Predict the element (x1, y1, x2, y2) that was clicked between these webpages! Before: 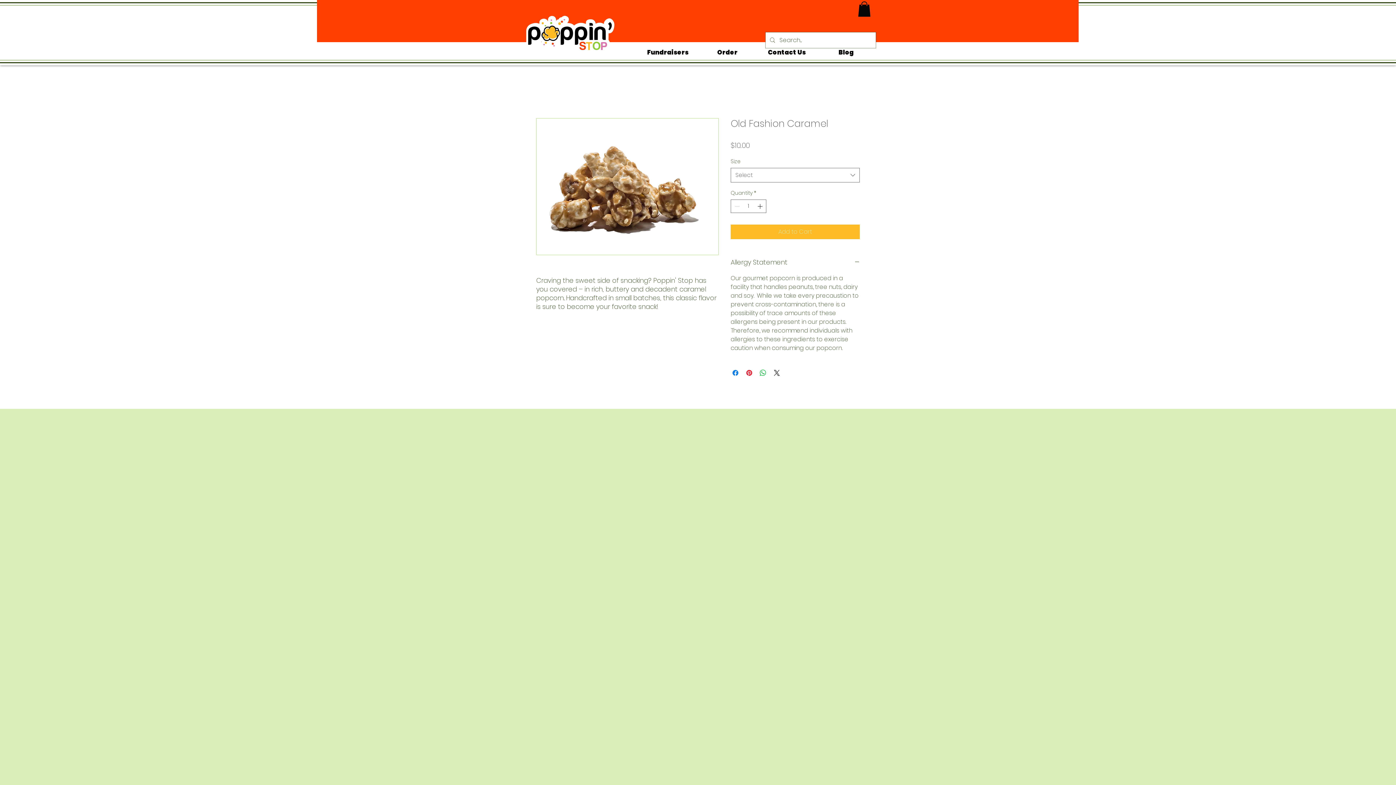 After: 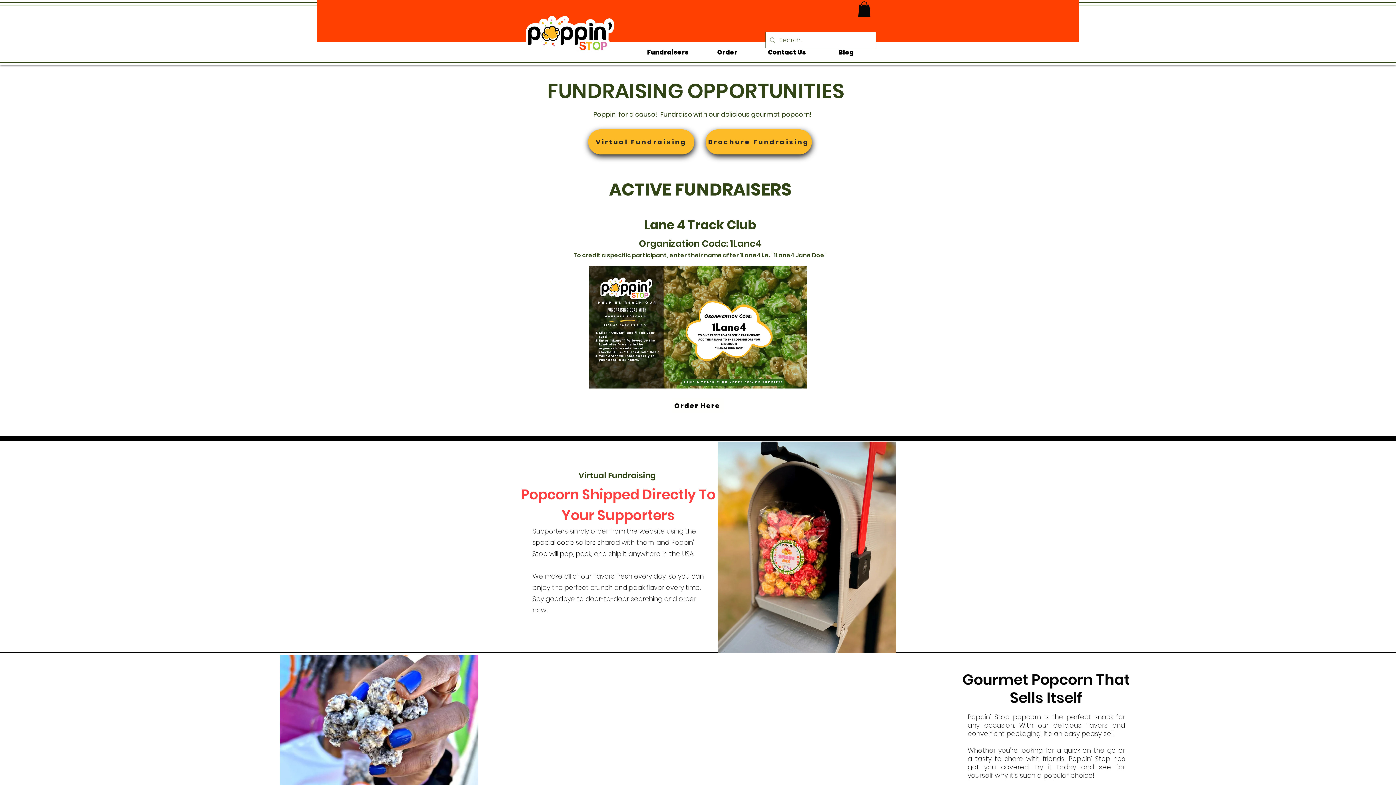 Action: label: Fundraisers bbox: (638, 42, 697, 62)